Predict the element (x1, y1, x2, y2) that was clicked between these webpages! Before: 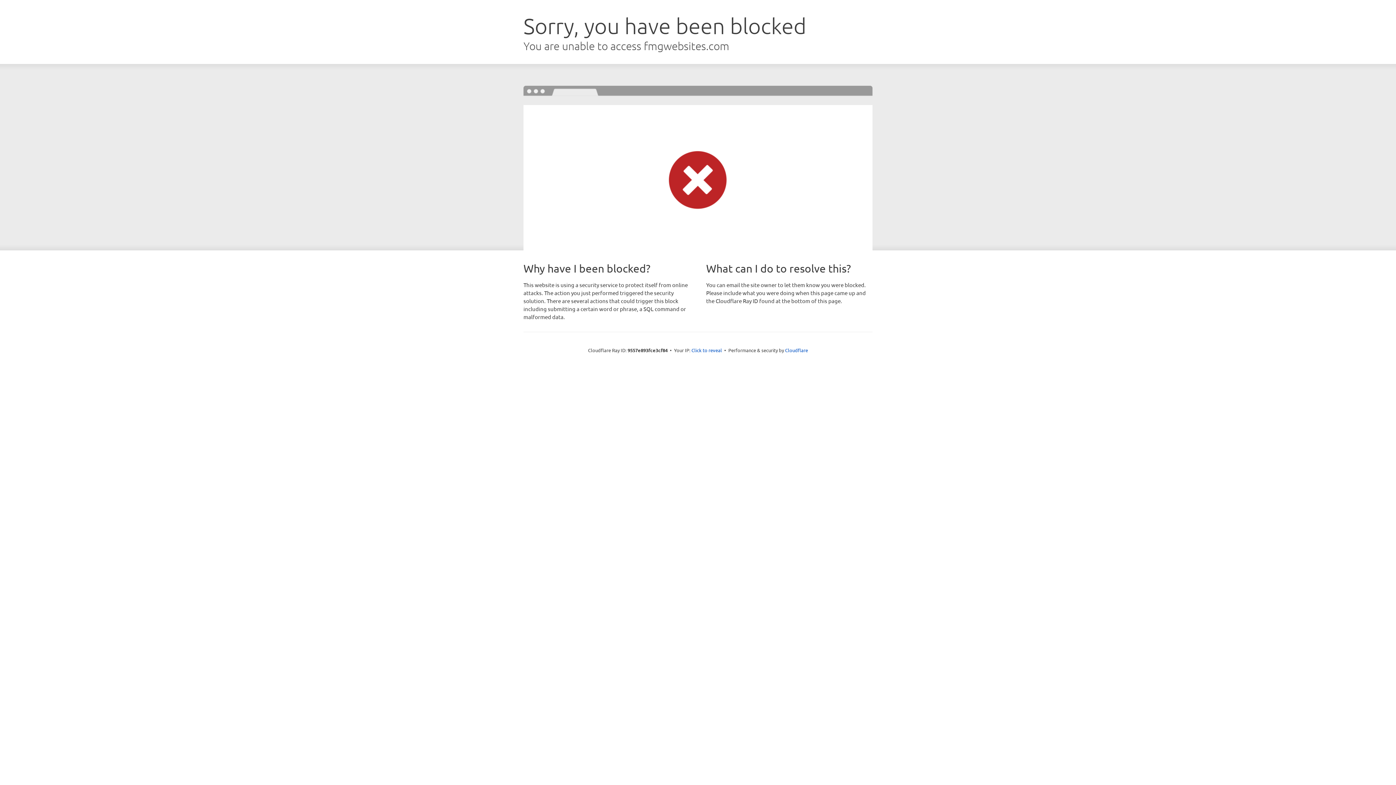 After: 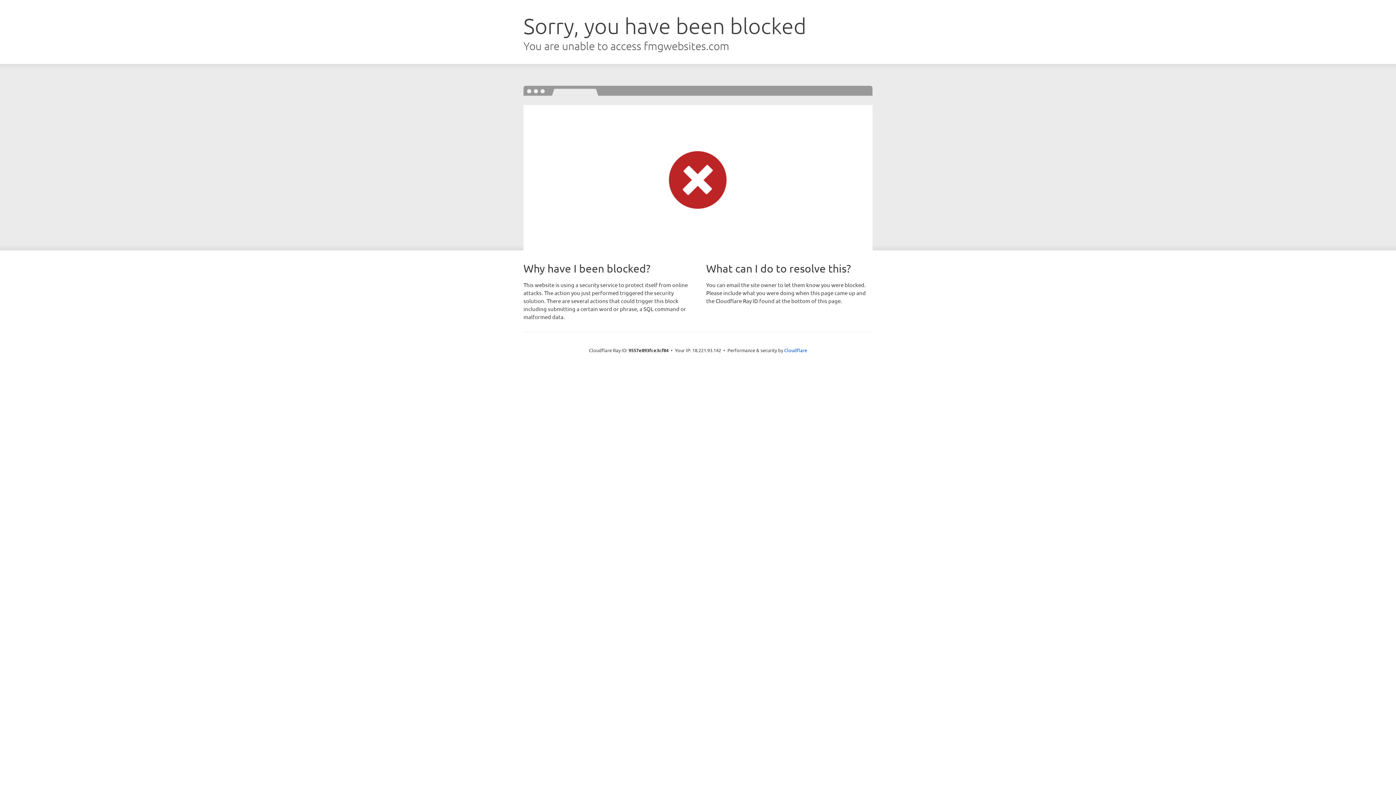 Action: label: Click to reveal bbox: (691, 346, 722, 353)